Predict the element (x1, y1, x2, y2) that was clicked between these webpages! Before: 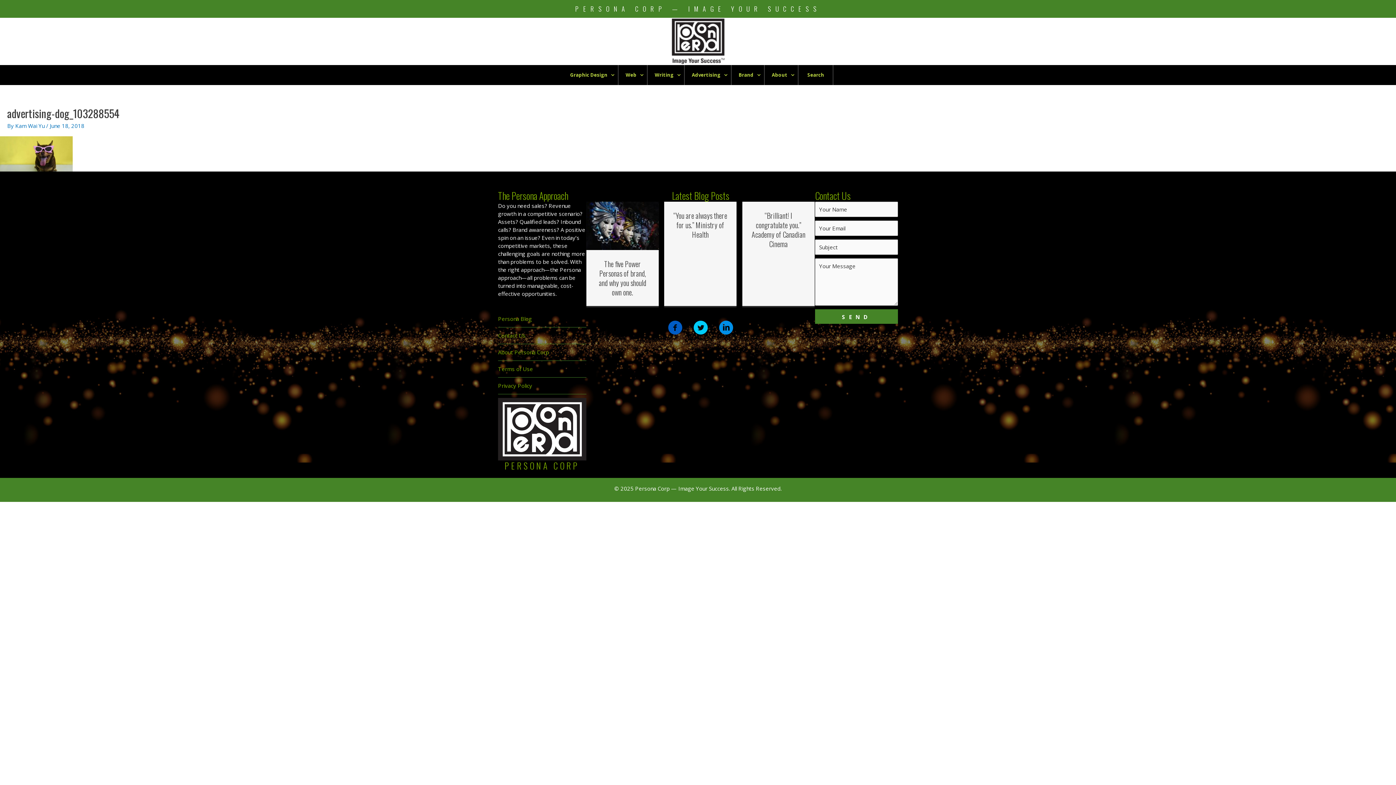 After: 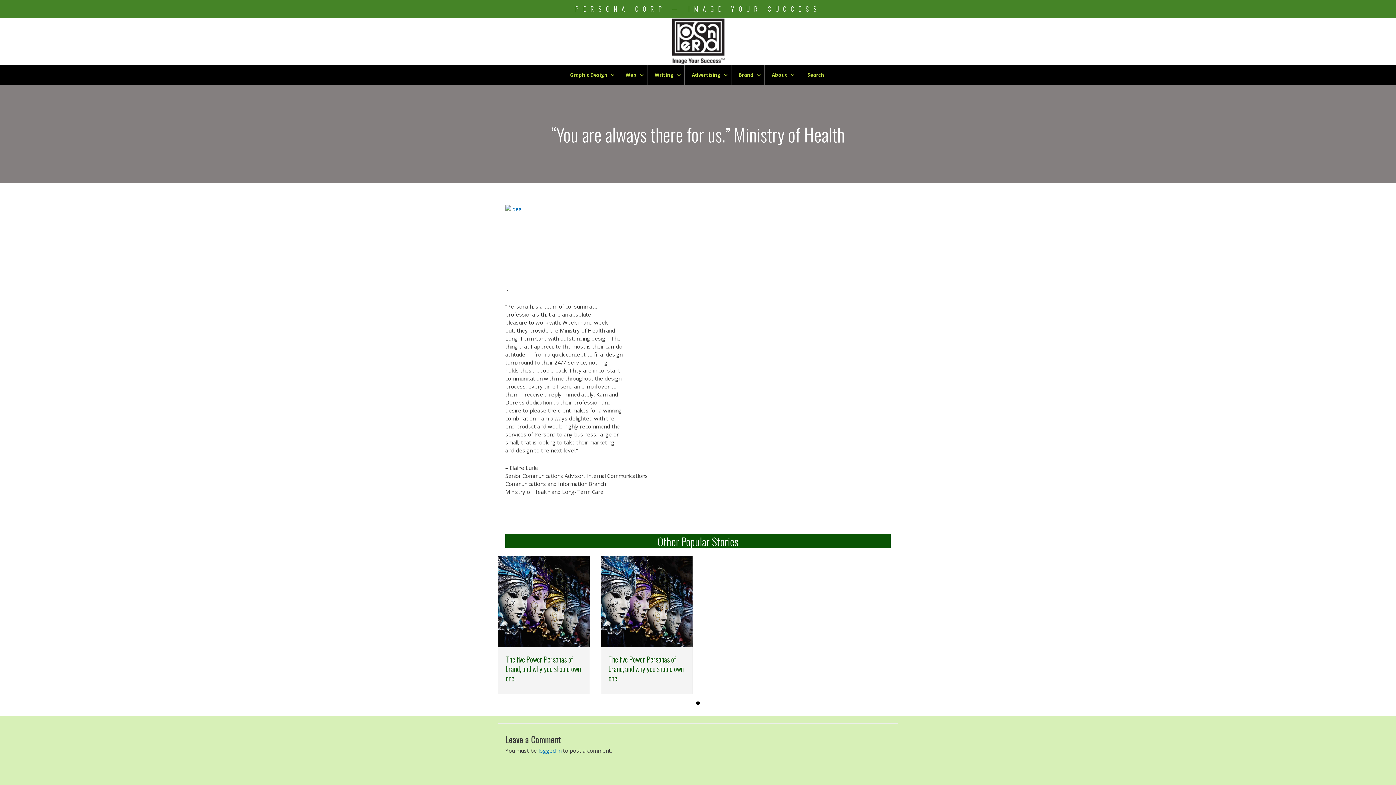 Action: label: “You are always there for us.” Ministry of Health bbox: (673, 210, 727, 239)